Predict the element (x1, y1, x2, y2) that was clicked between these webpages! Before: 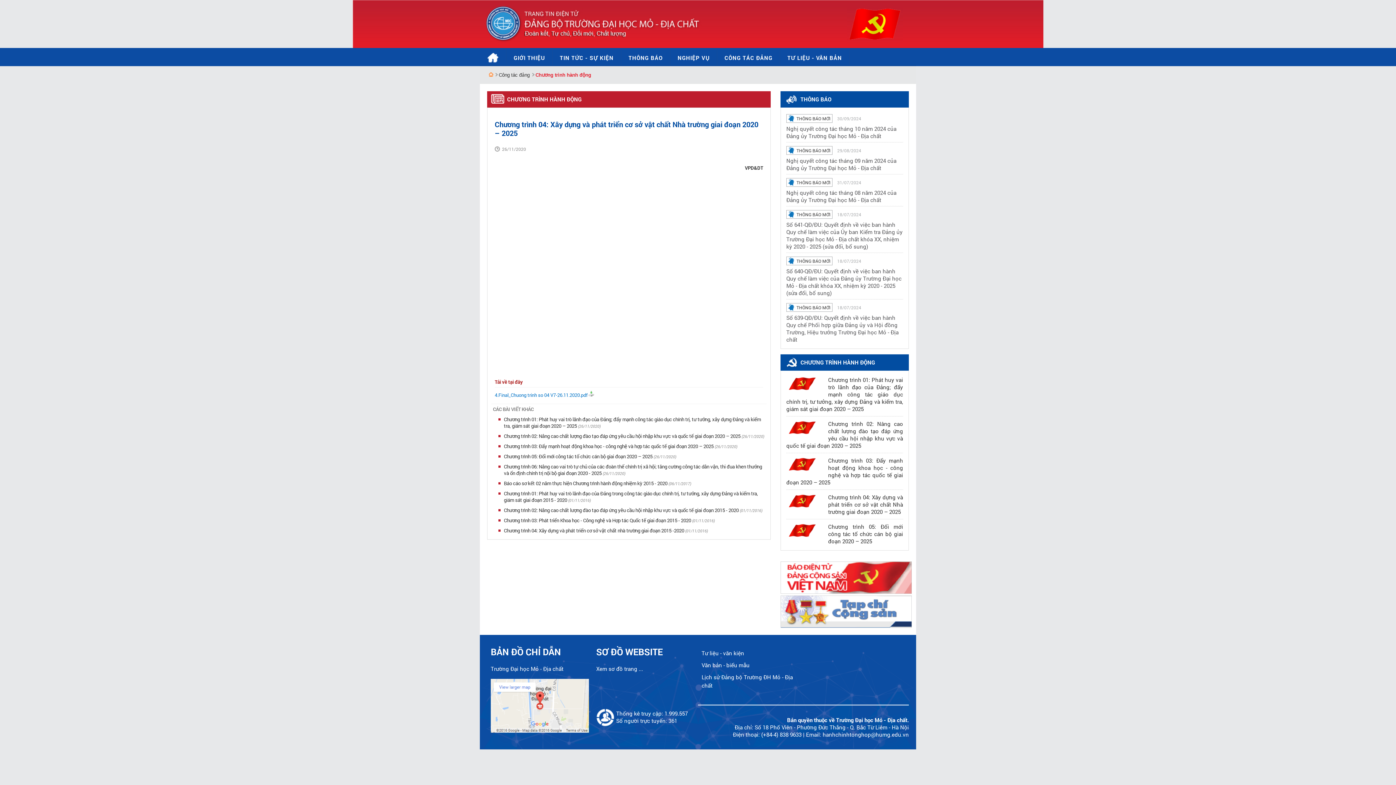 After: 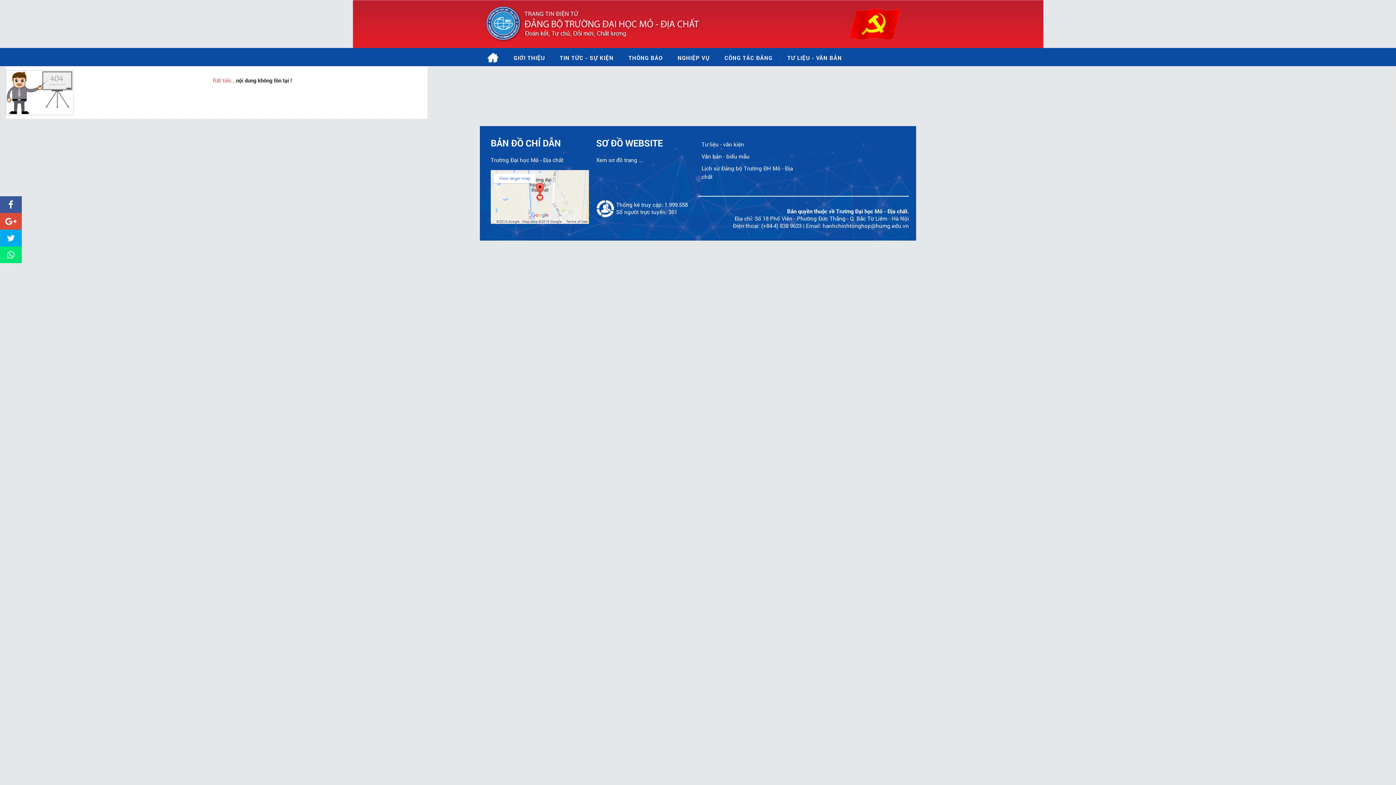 Action: label: Chương trình 04: Xây dựng và phát triển cơ sở vật chất nhà trường giai đoạn 2015 -2020  bbox: (504, 527, 685, 534)